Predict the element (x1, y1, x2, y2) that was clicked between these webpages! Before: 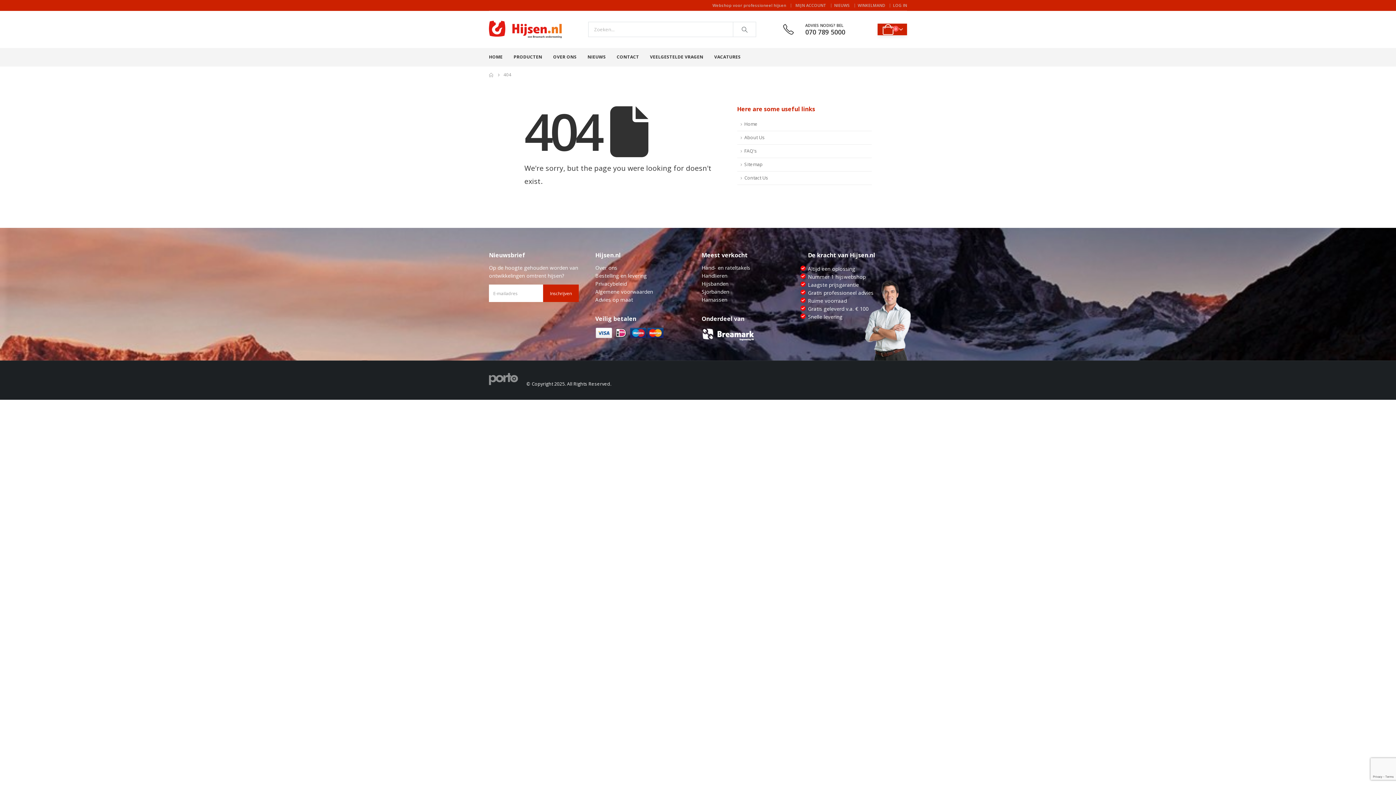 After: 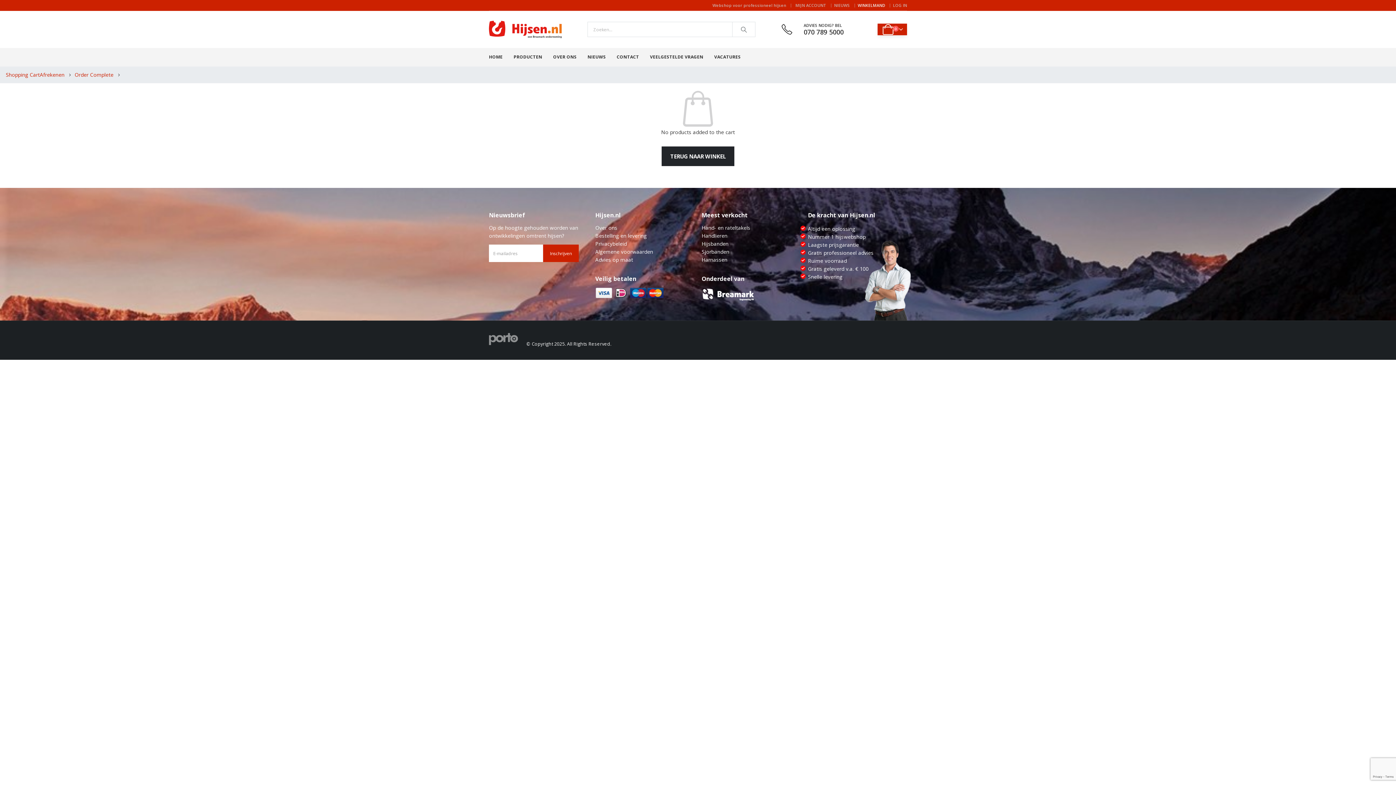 Action: label: WINKELMAND bbox: (857, 0, 887, 10)